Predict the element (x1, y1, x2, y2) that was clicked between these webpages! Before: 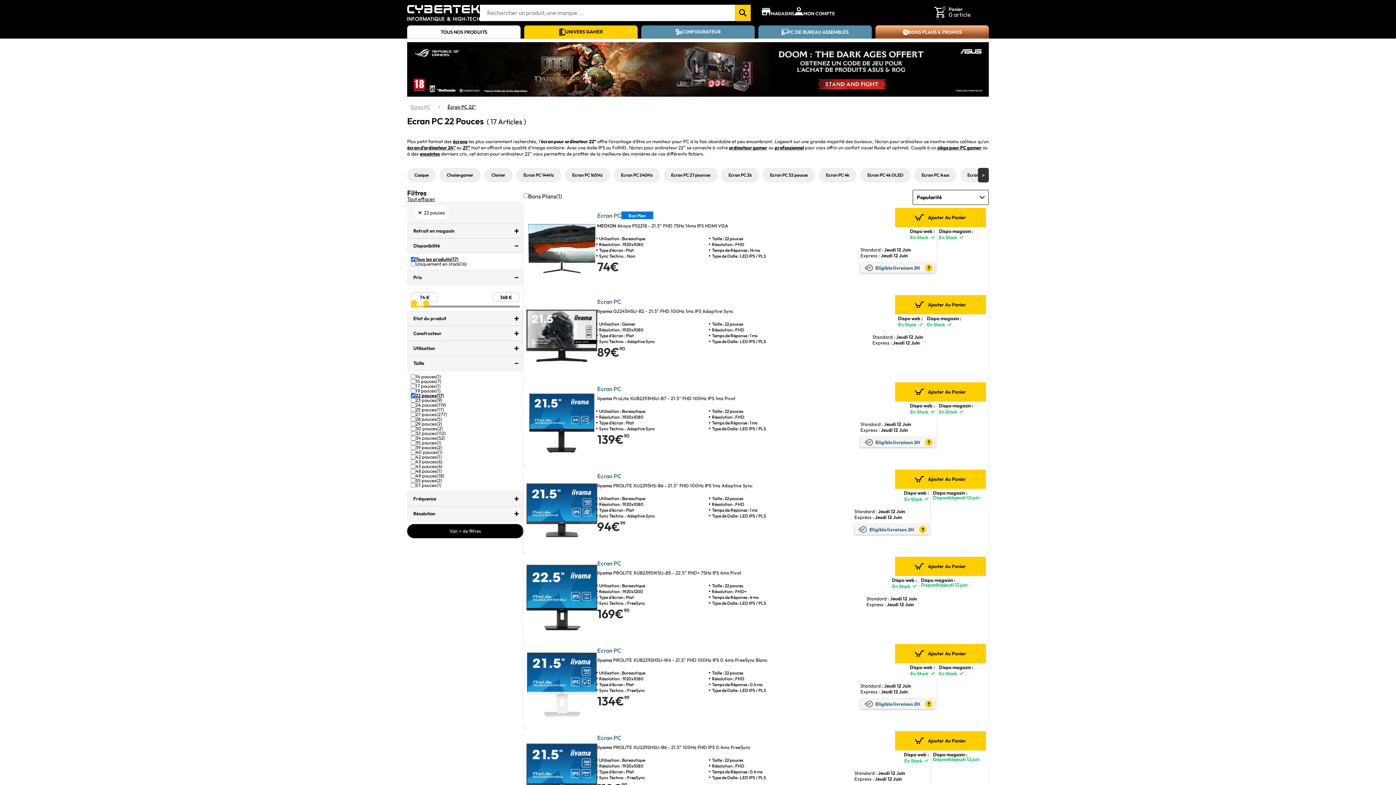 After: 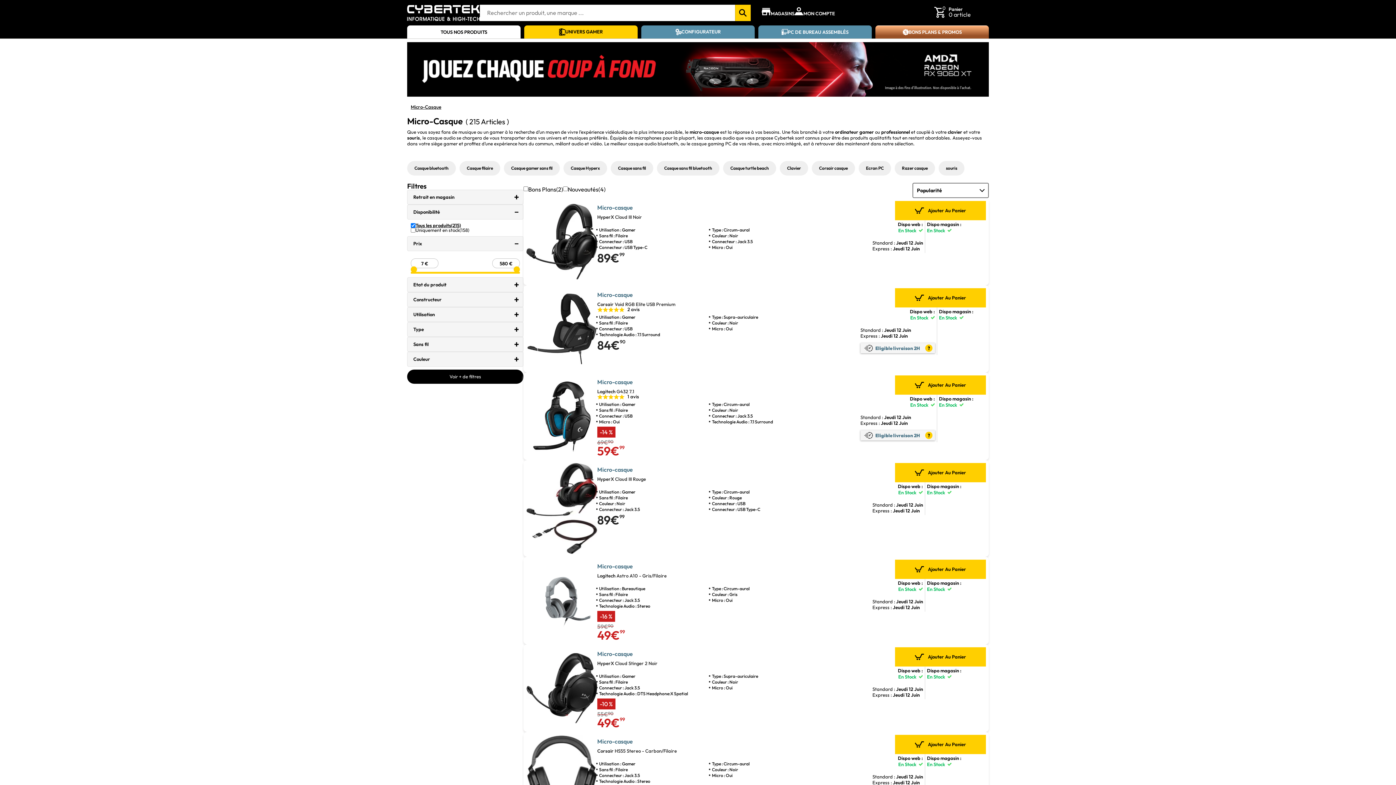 Action: label: Casque bbox: (407, 168, 436, 182)